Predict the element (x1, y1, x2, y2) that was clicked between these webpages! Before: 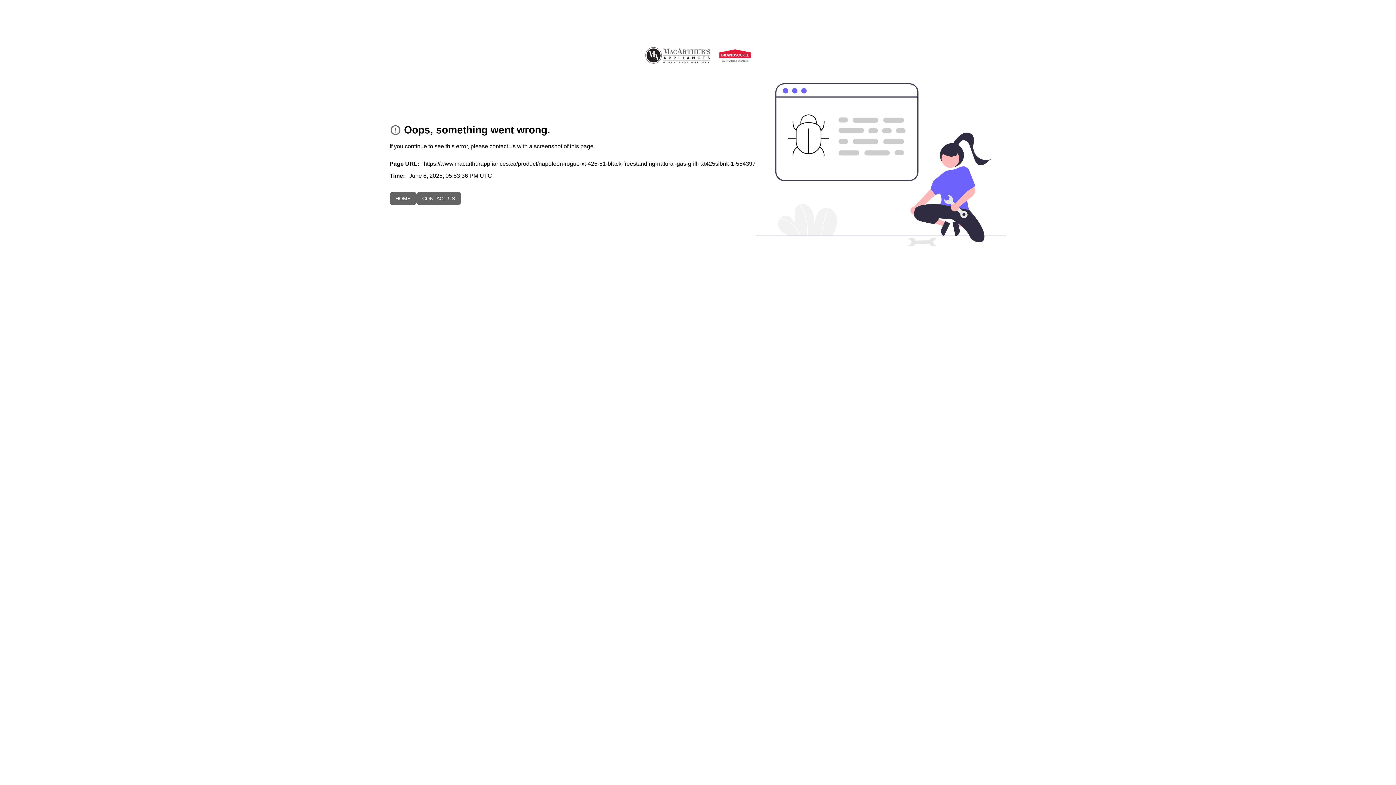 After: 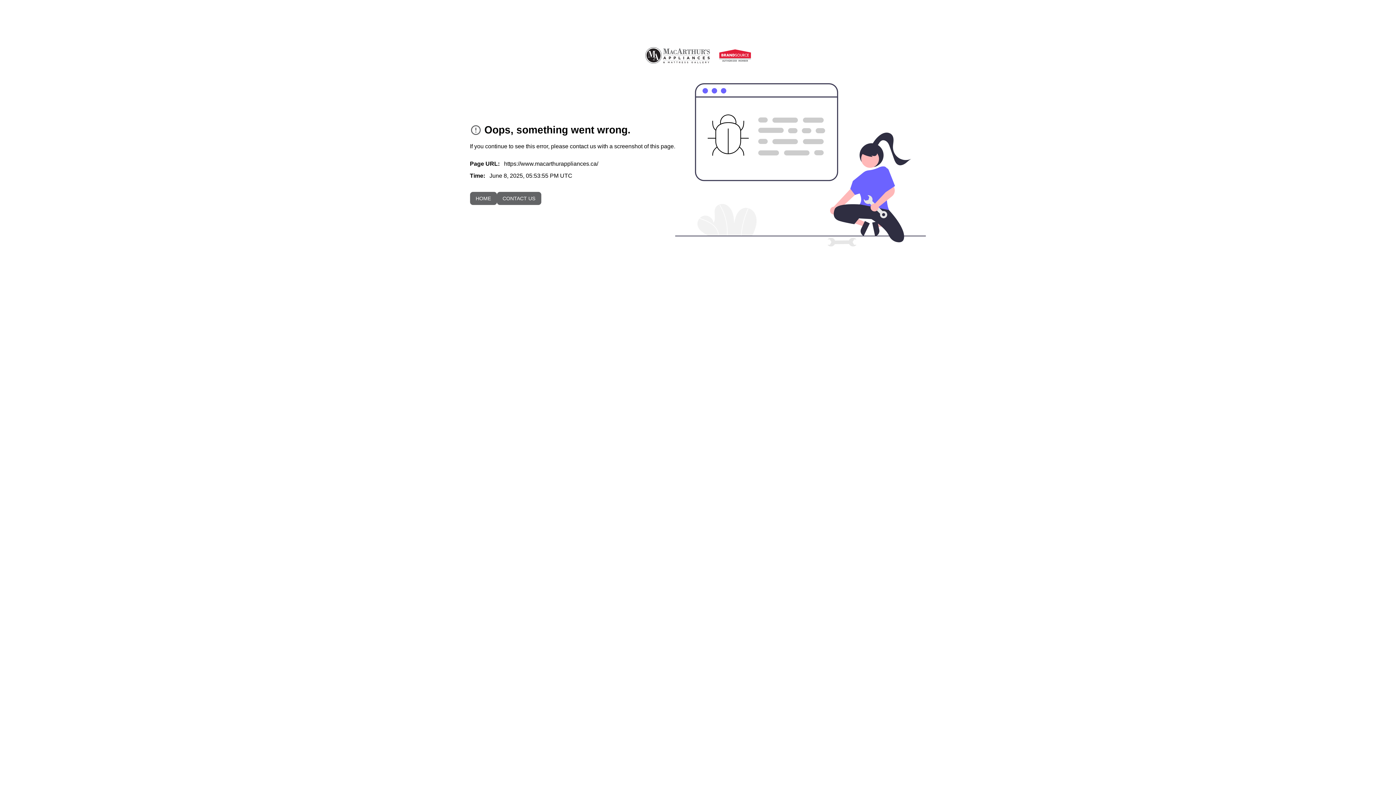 Action: label: To home page bbox: (645, 40, 754, 71)